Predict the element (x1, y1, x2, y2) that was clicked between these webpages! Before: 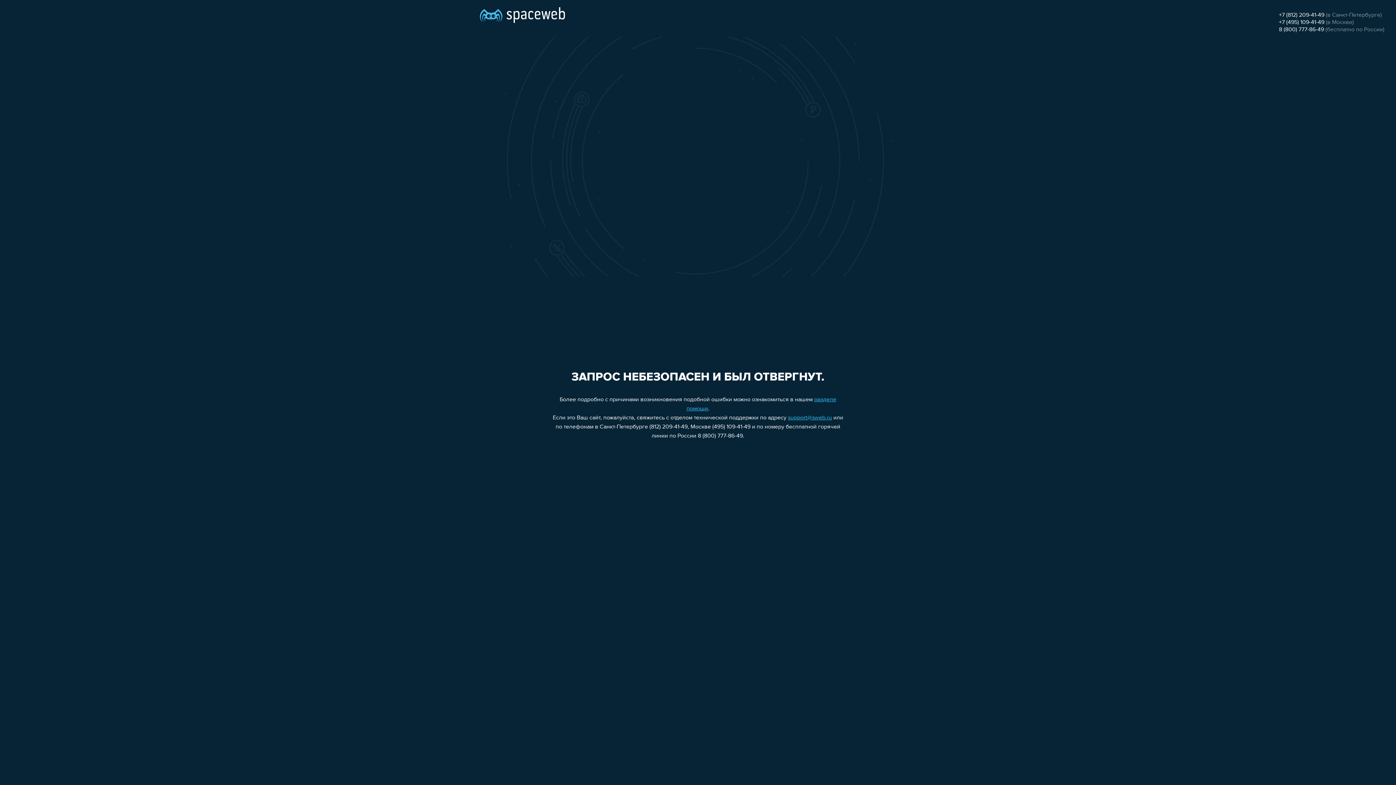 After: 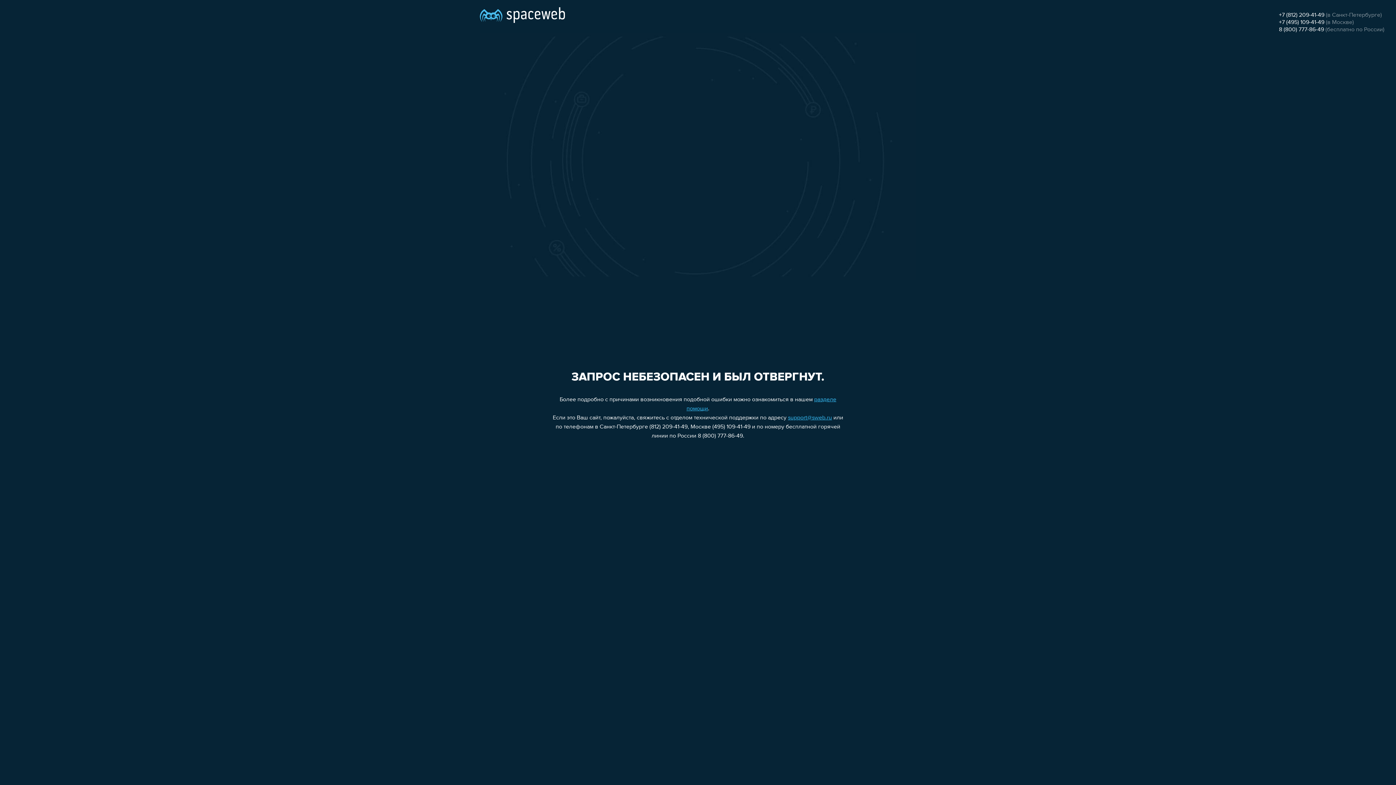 Action: label: +7 (495) 109-41-49 bbox: (1279, 19, 1324, 25)